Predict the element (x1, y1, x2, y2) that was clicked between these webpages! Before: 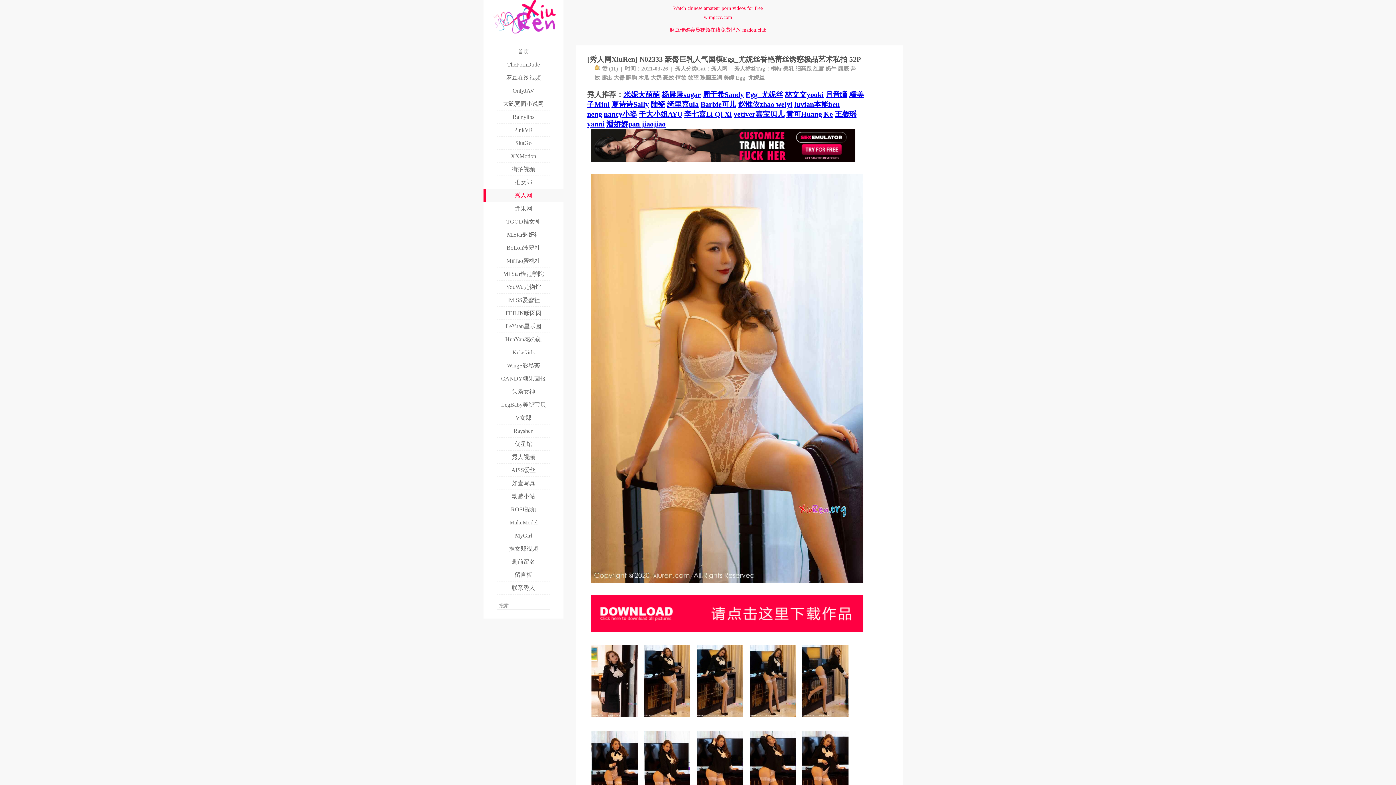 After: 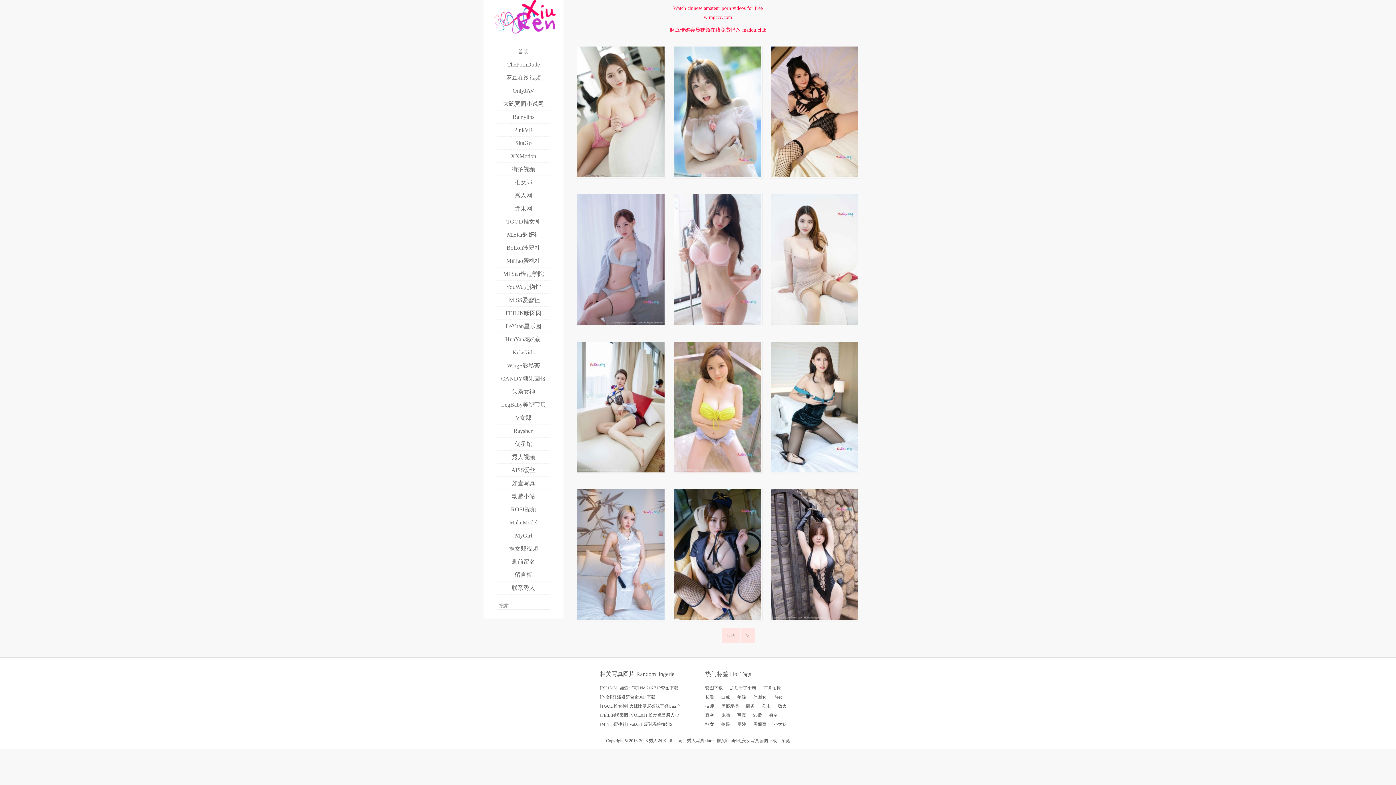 Action: label: 奶牛 bbox: (825, 65, 836, 71)